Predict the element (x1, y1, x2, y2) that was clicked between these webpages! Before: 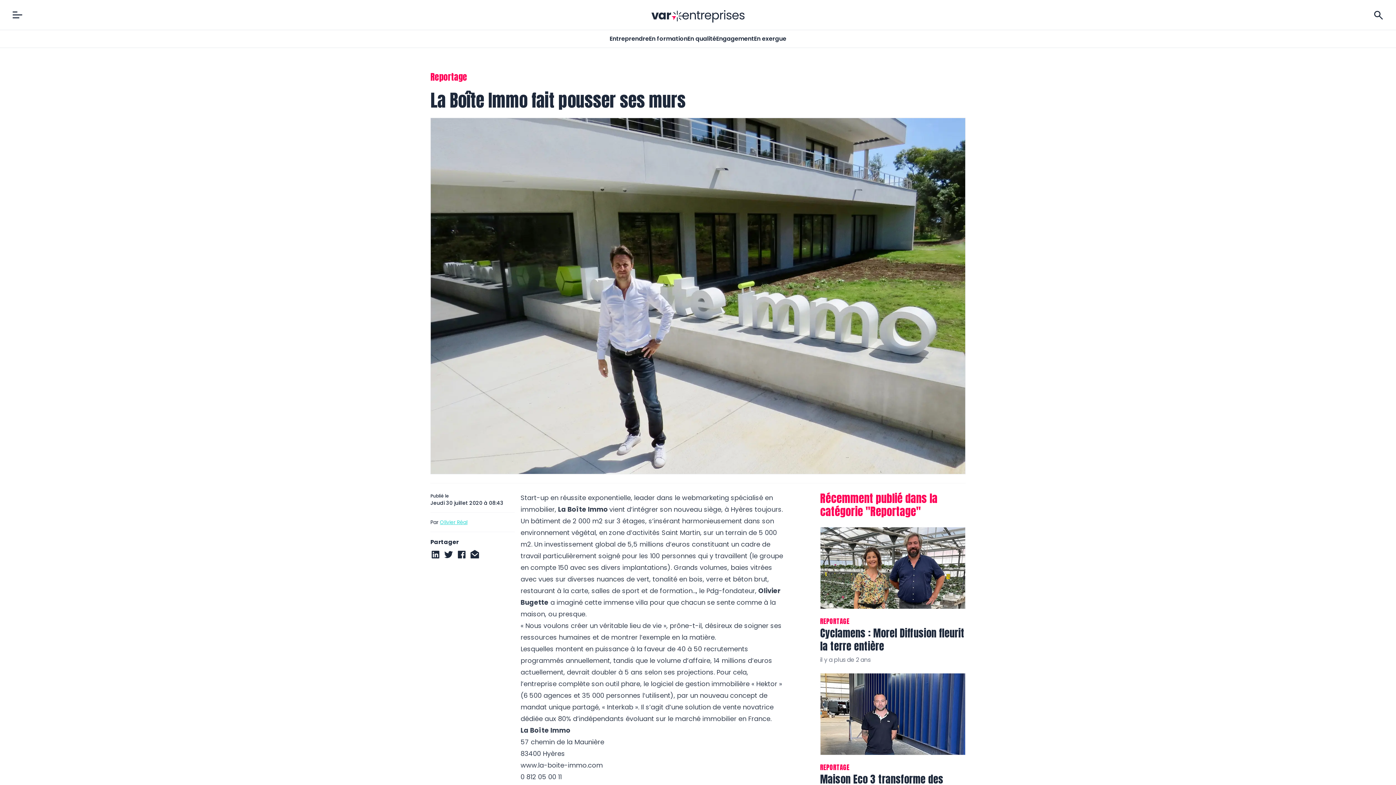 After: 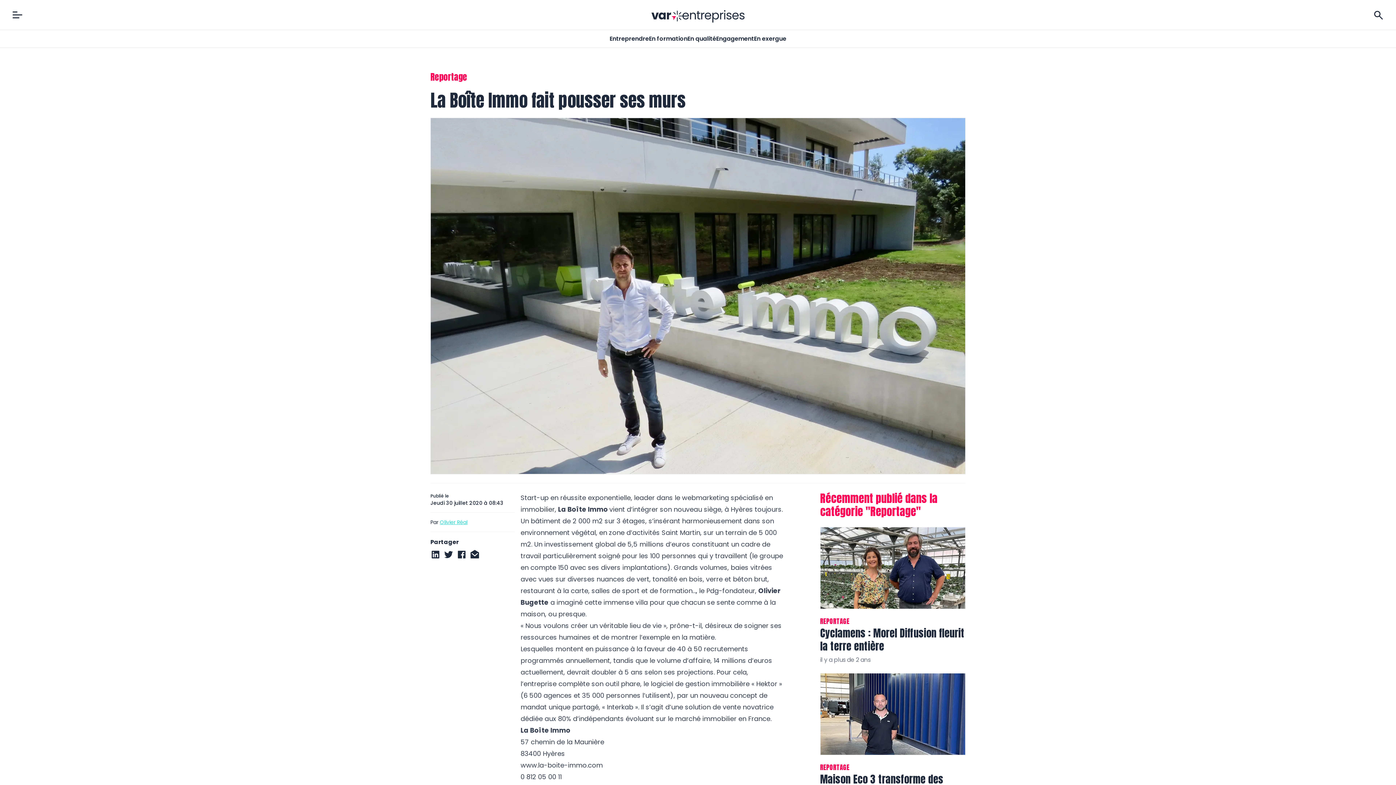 Action: label: La Boîte Immo (s’ouvre dans un nouvel onglet) bbox: (558, 505, 608, 514)